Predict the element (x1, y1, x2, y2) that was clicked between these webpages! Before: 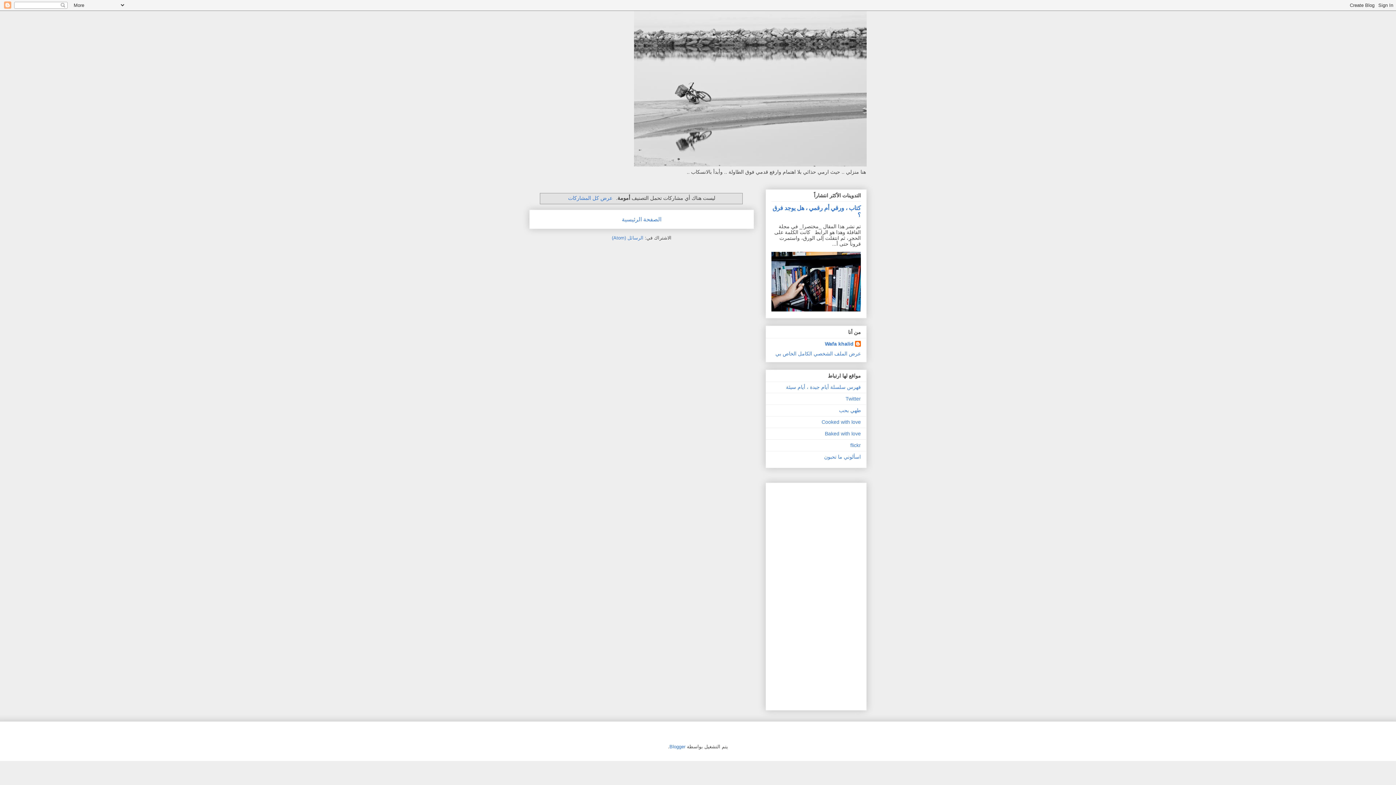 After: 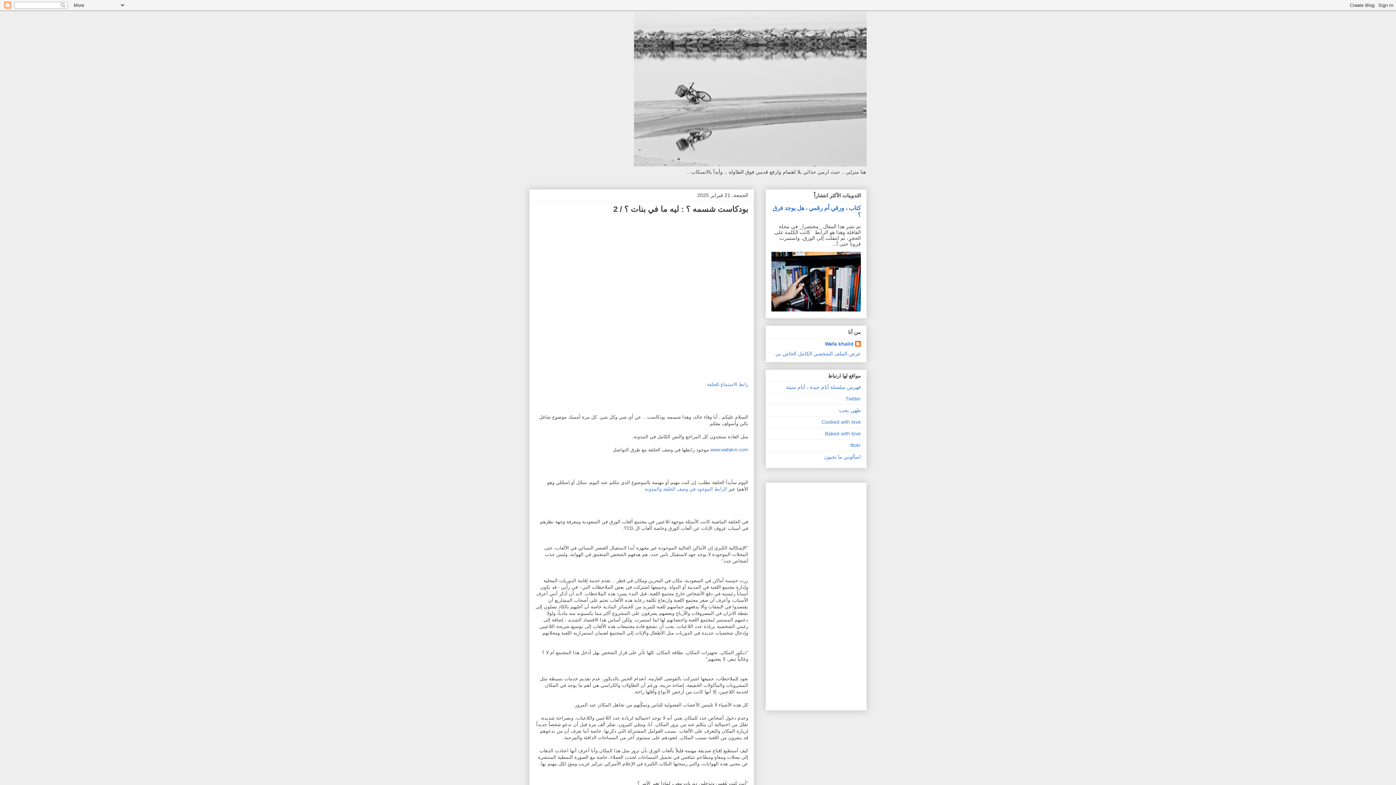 Action: bbox: (529, 10, 866, 166)